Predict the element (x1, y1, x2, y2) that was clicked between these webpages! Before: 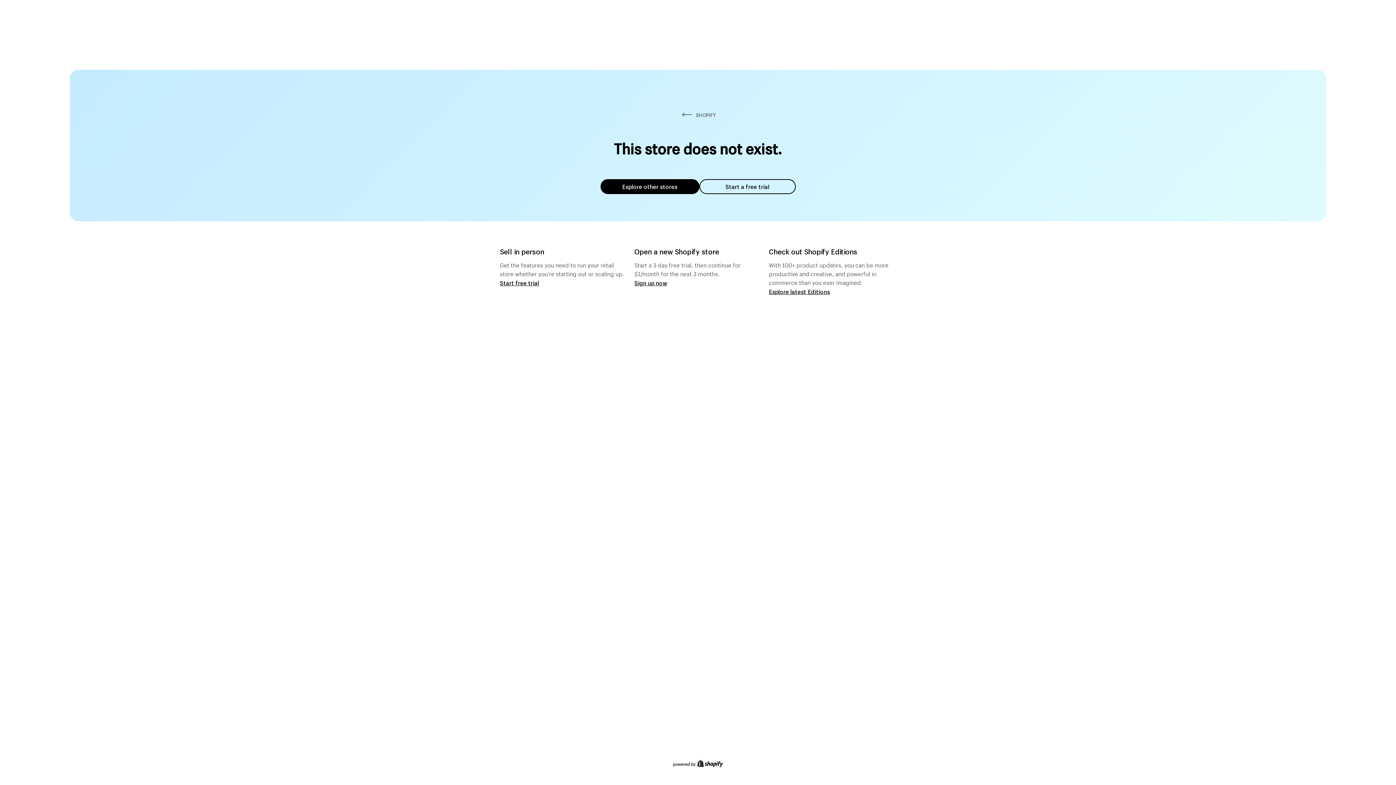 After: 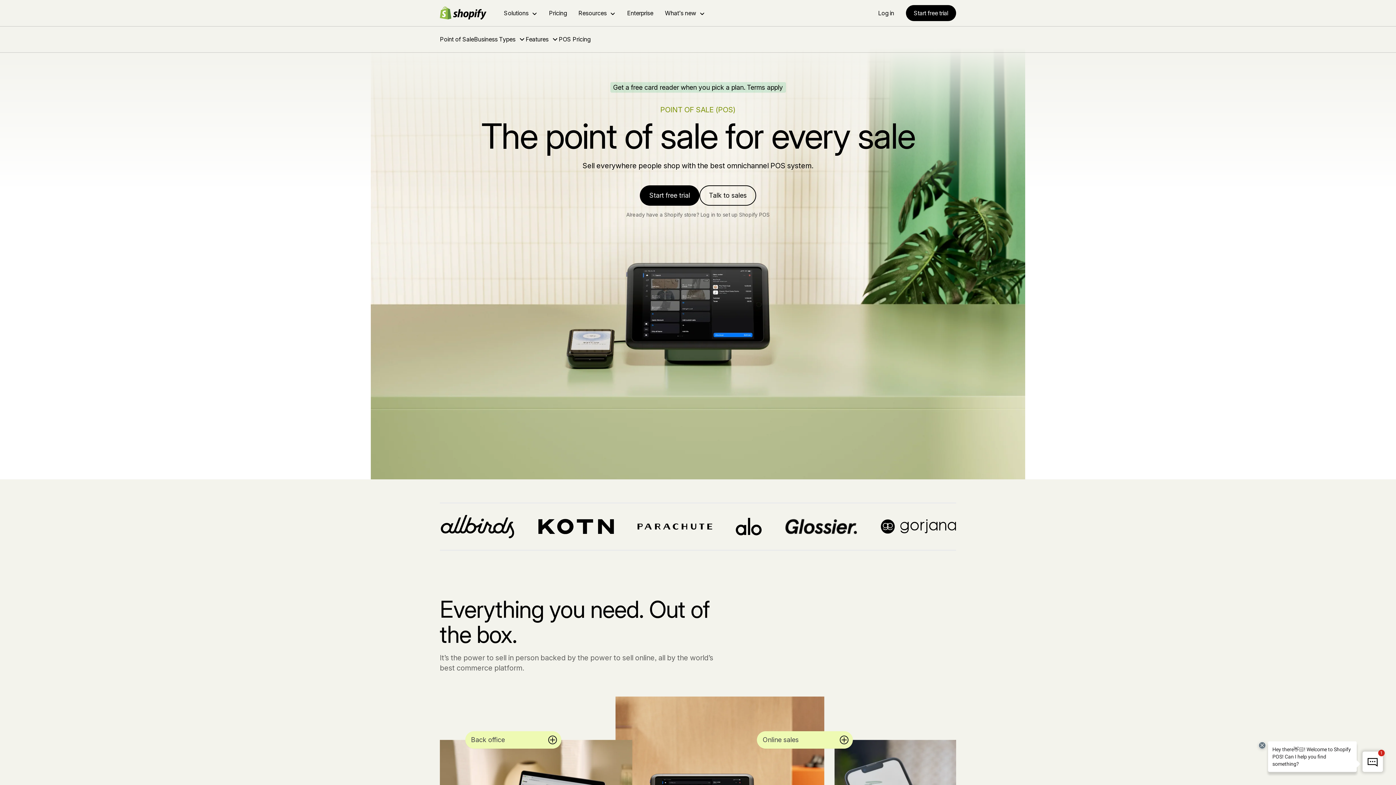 Action: label: Start free trial bbox: (500, 279, 539, 286)